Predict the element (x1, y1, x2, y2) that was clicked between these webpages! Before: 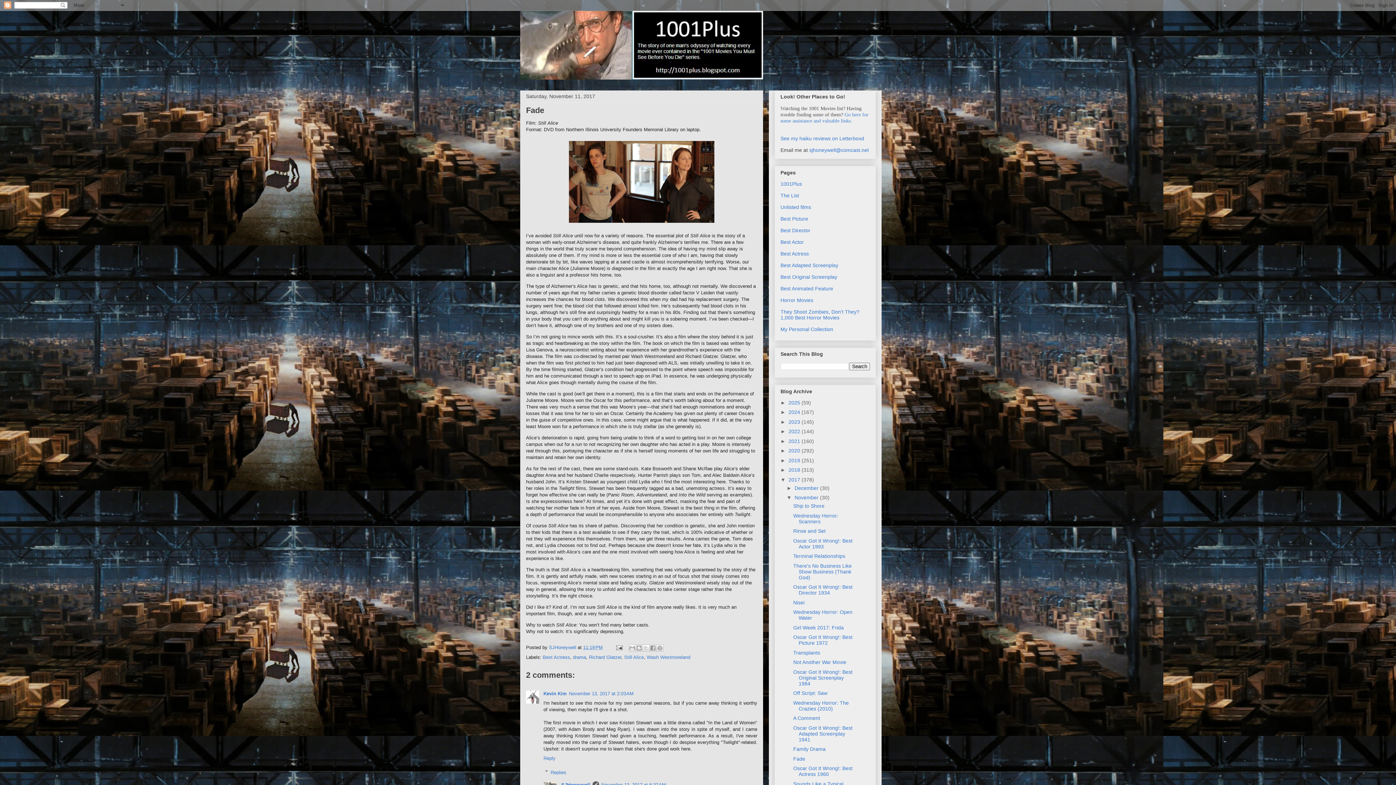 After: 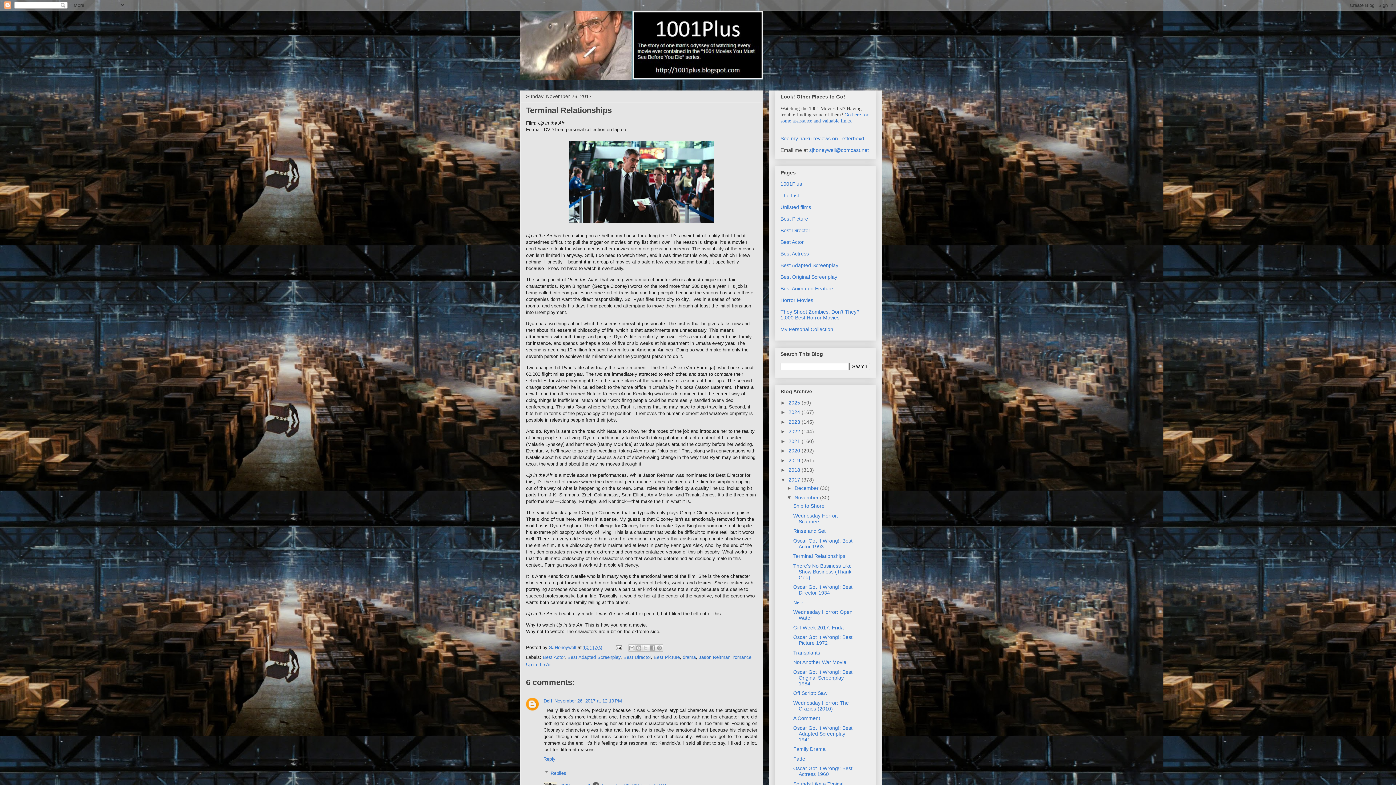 Action: bbox: (793, 553, 845, 559) label: Terminal Relationships